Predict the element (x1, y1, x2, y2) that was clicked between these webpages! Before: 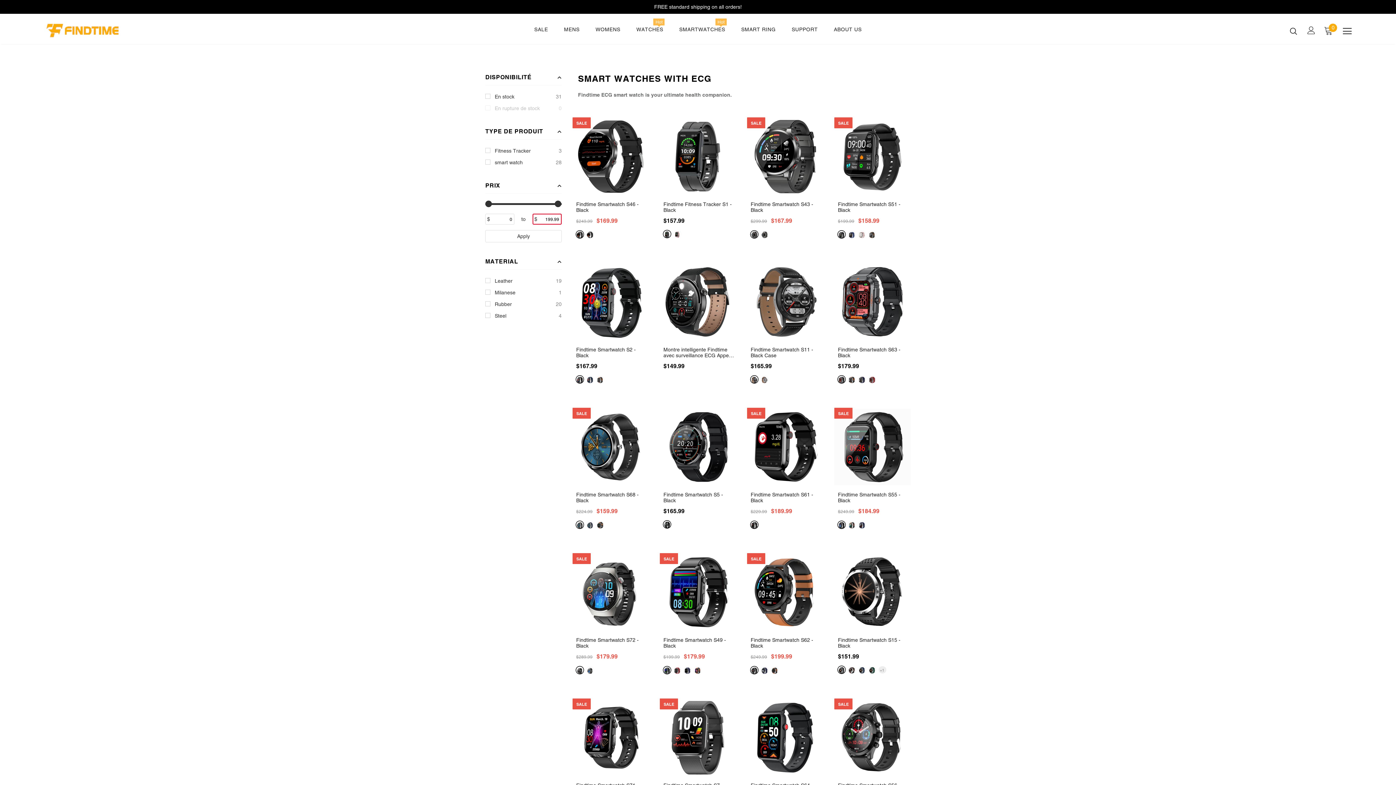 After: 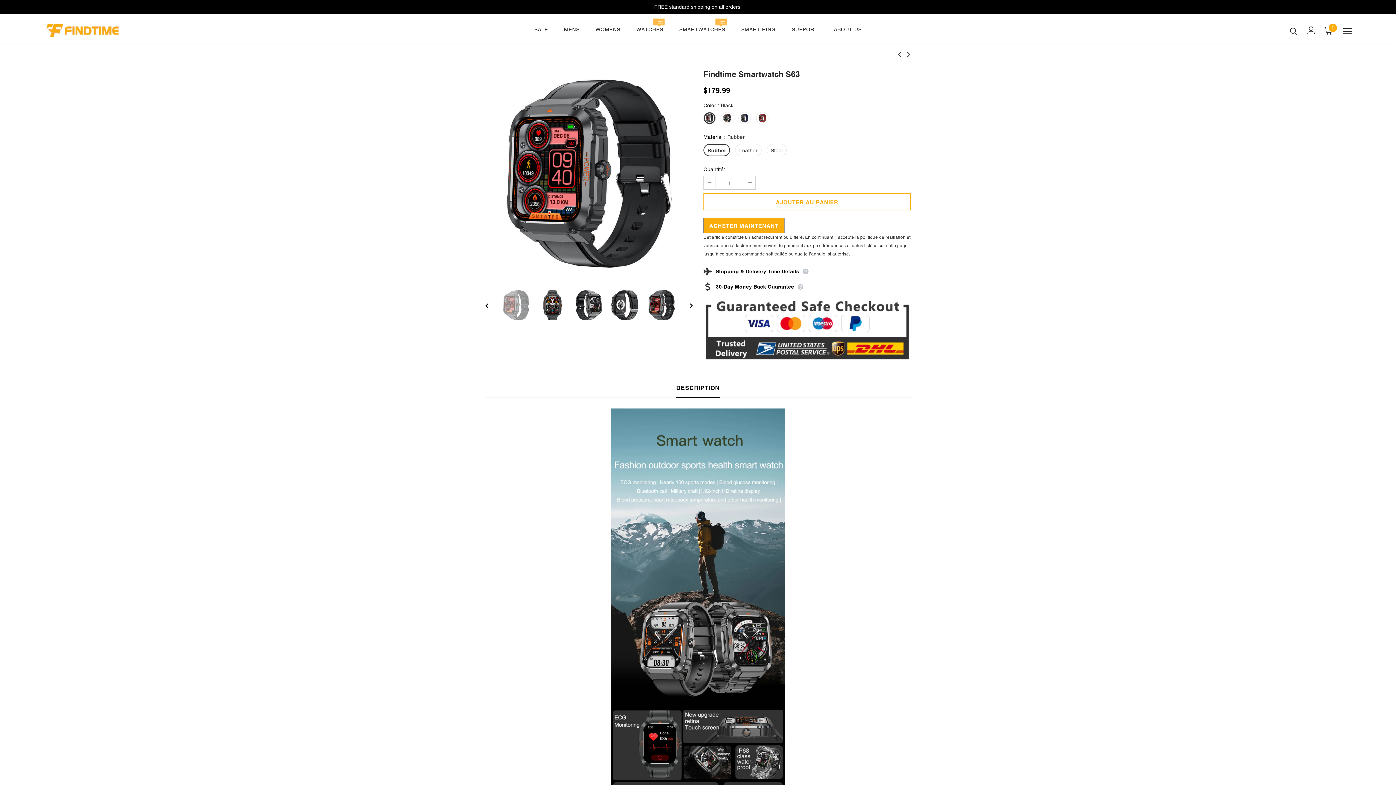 Action: bbox: (838, 346, 909, 358) label: Findtime Smartwatch S63 - Black